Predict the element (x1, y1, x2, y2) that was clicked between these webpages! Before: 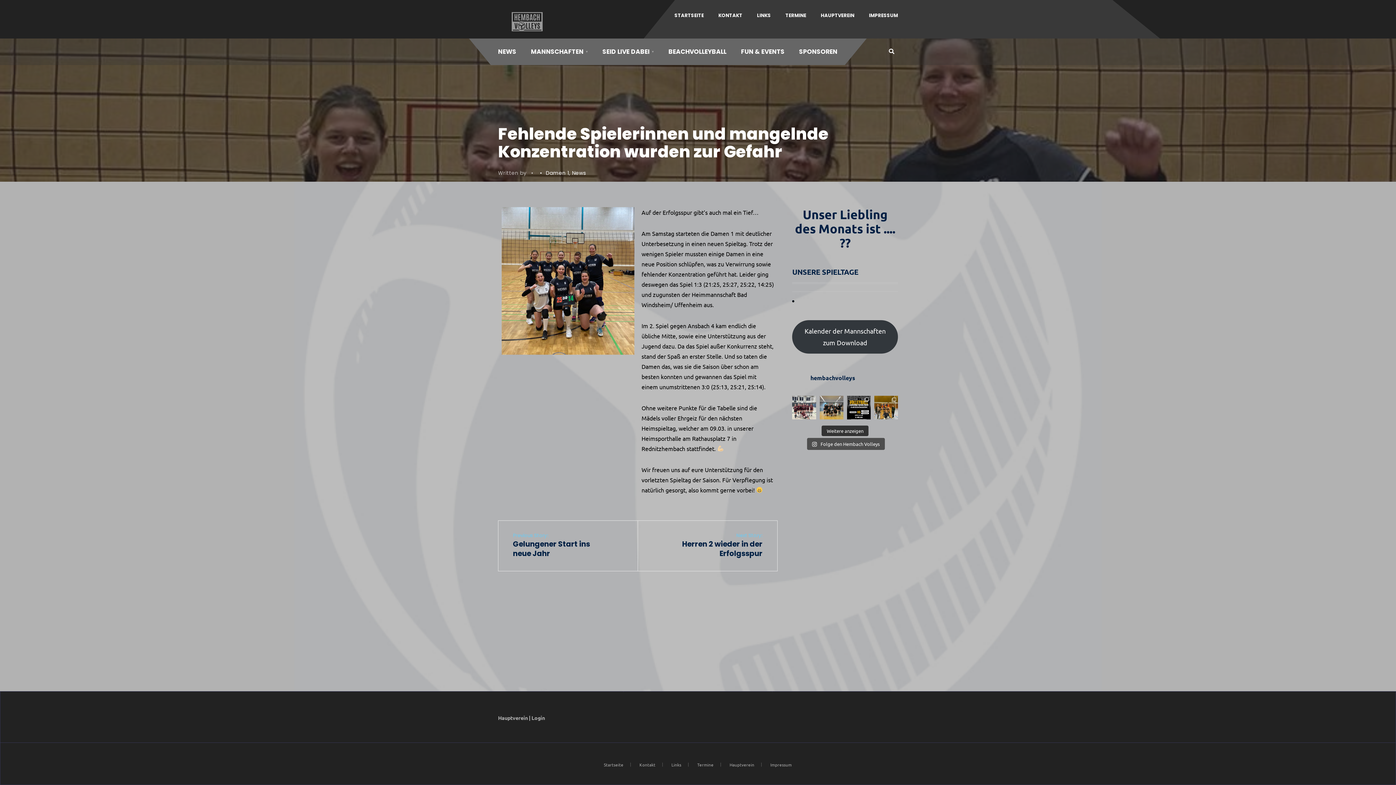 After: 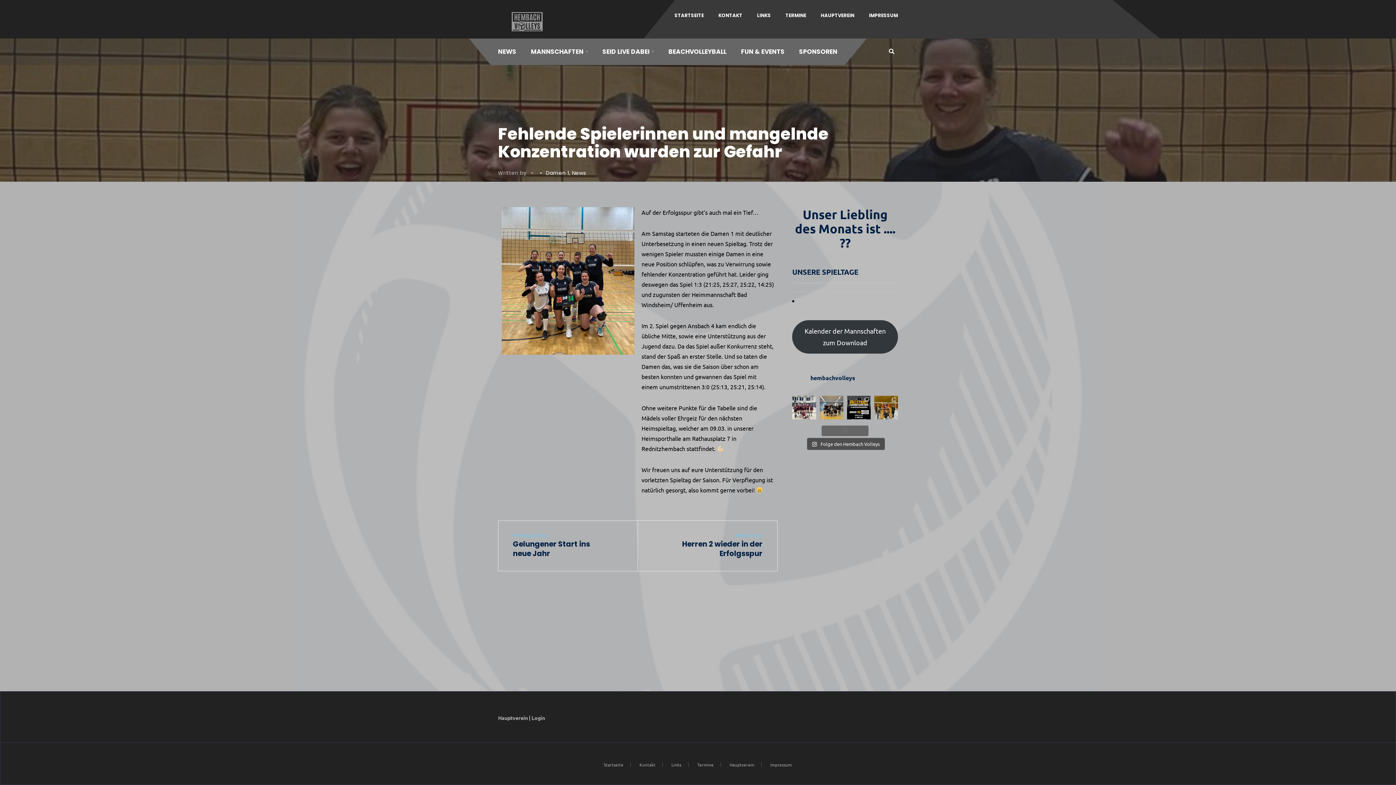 Action: label: Weitere anzeigen bbox: (821, 425, 868, 436)